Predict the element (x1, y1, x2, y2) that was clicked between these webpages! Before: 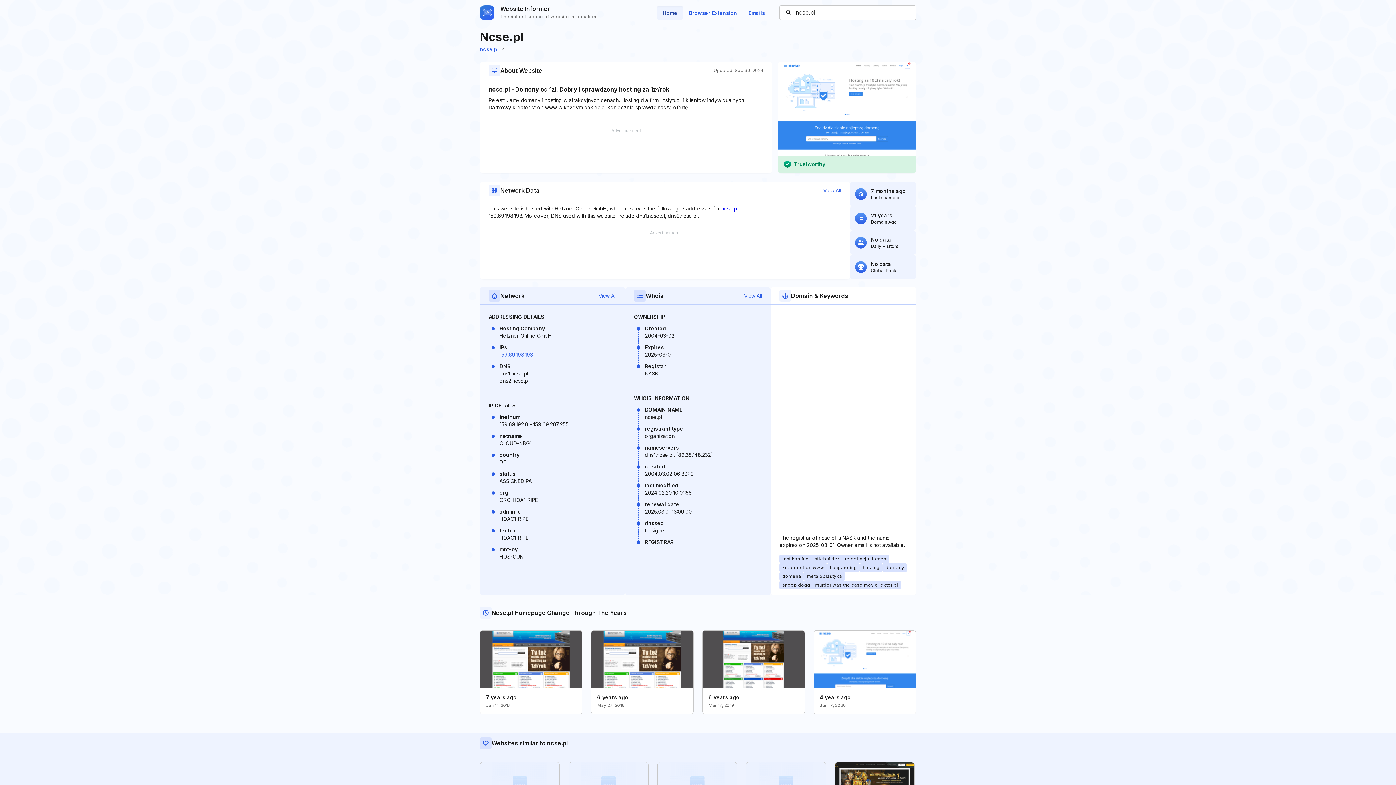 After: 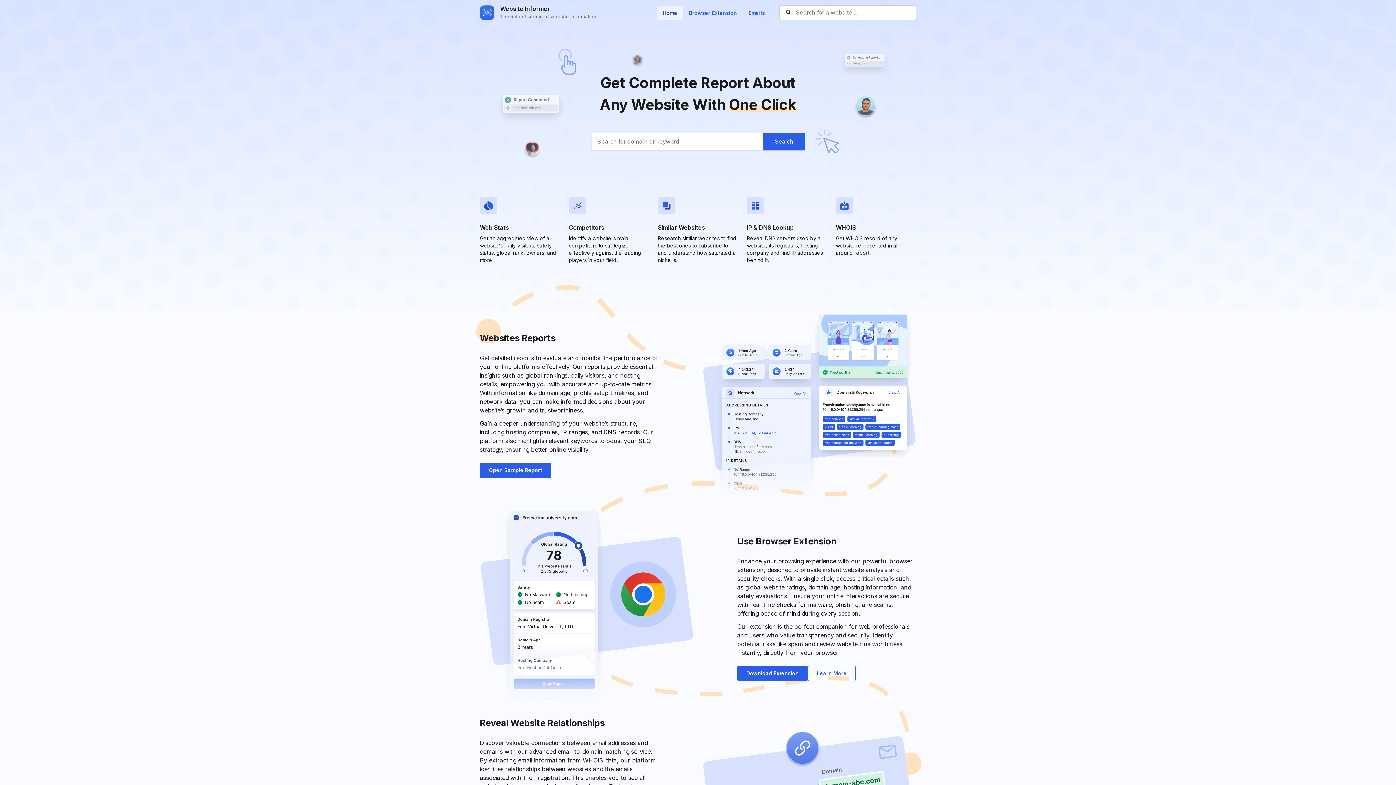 Action: label: Website Informer
The richest source of website information bbox: (480, 4, 596, 21)